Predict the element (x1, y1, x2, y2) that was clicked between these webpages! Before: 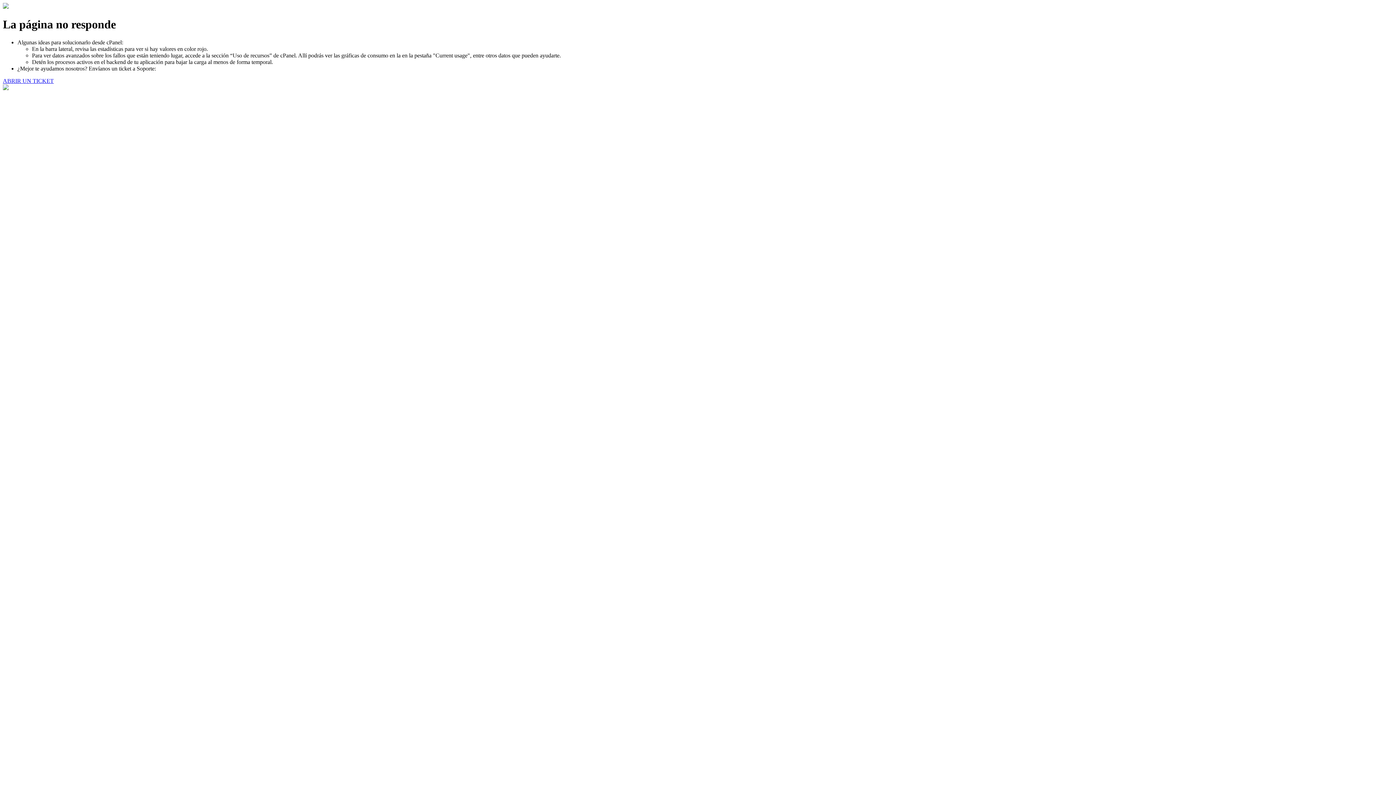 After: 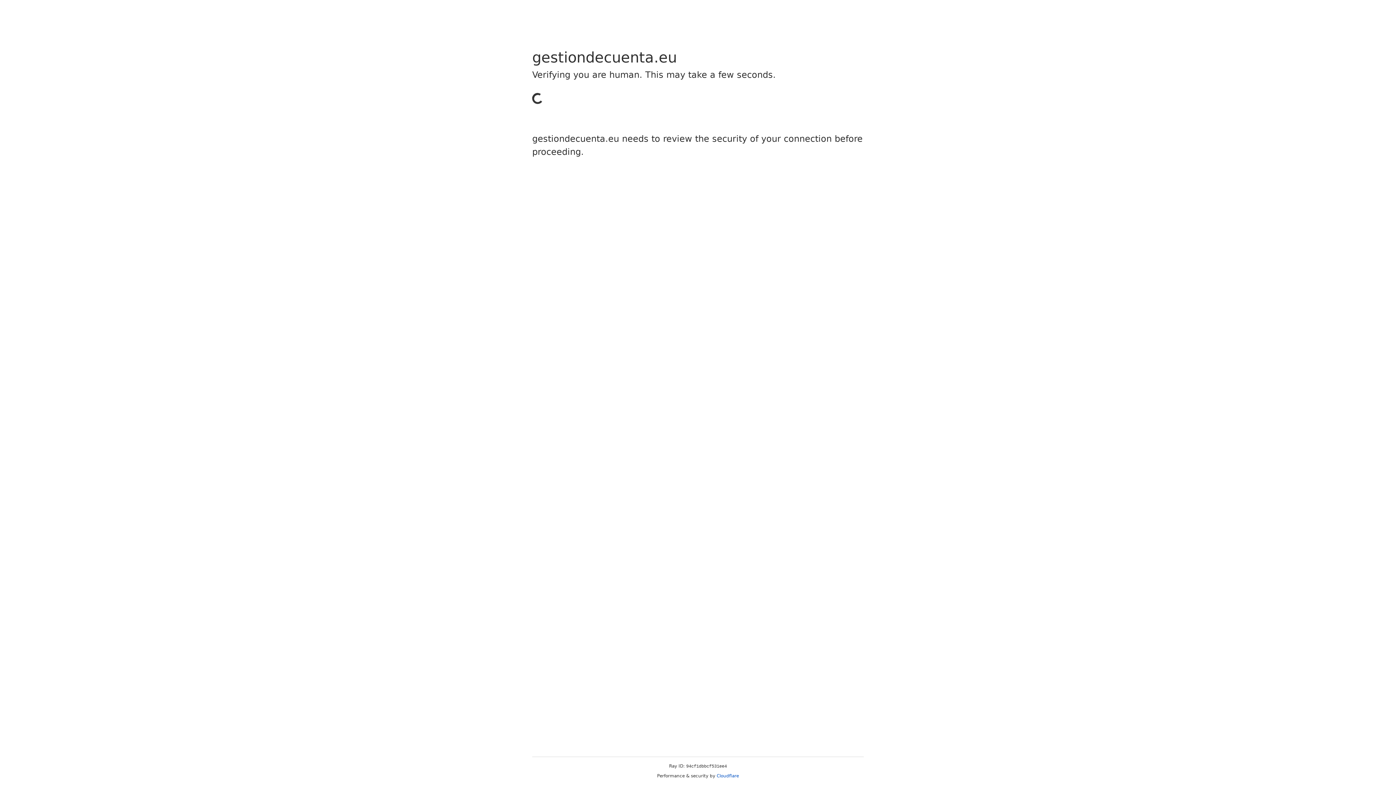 Action: bbox: (2, 77, 53, 83) label: ABRIR UN TICKET